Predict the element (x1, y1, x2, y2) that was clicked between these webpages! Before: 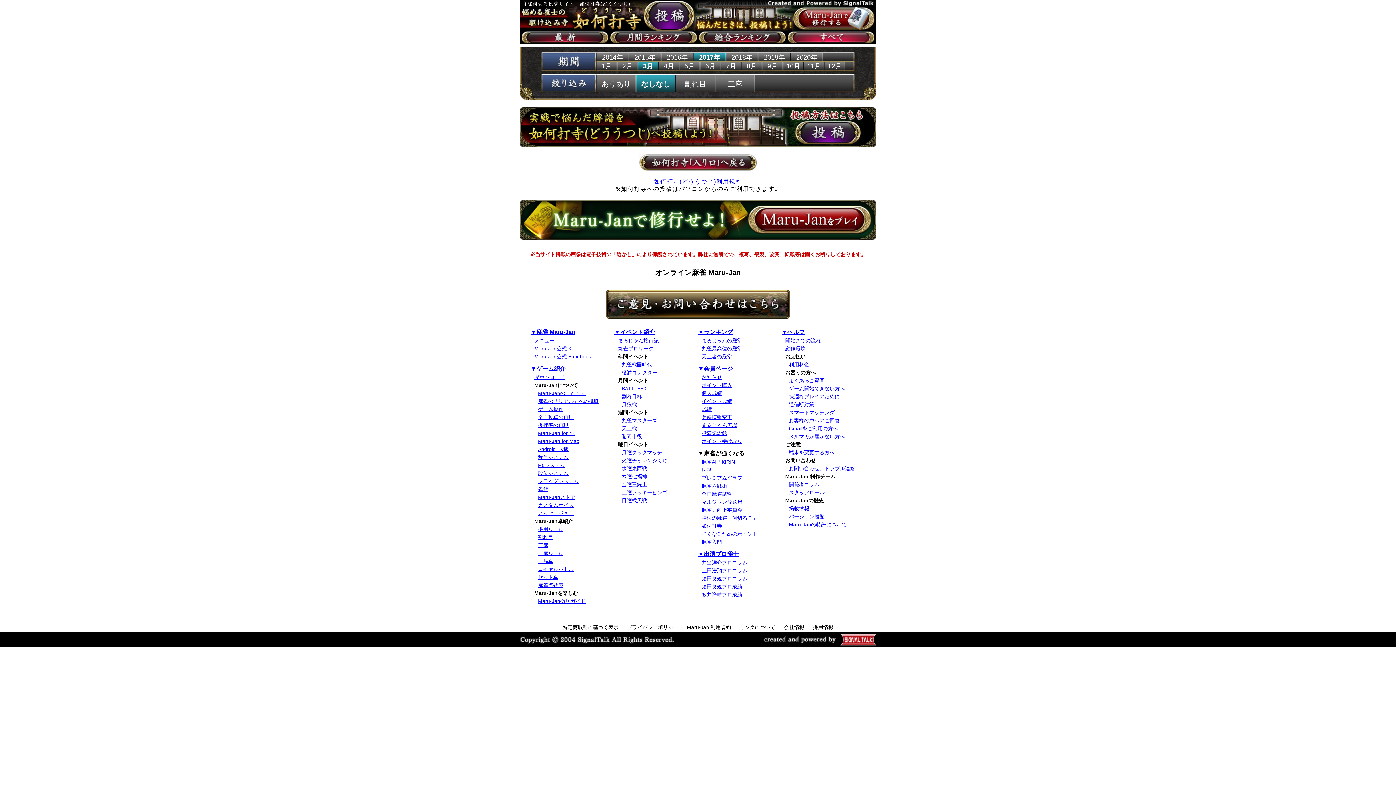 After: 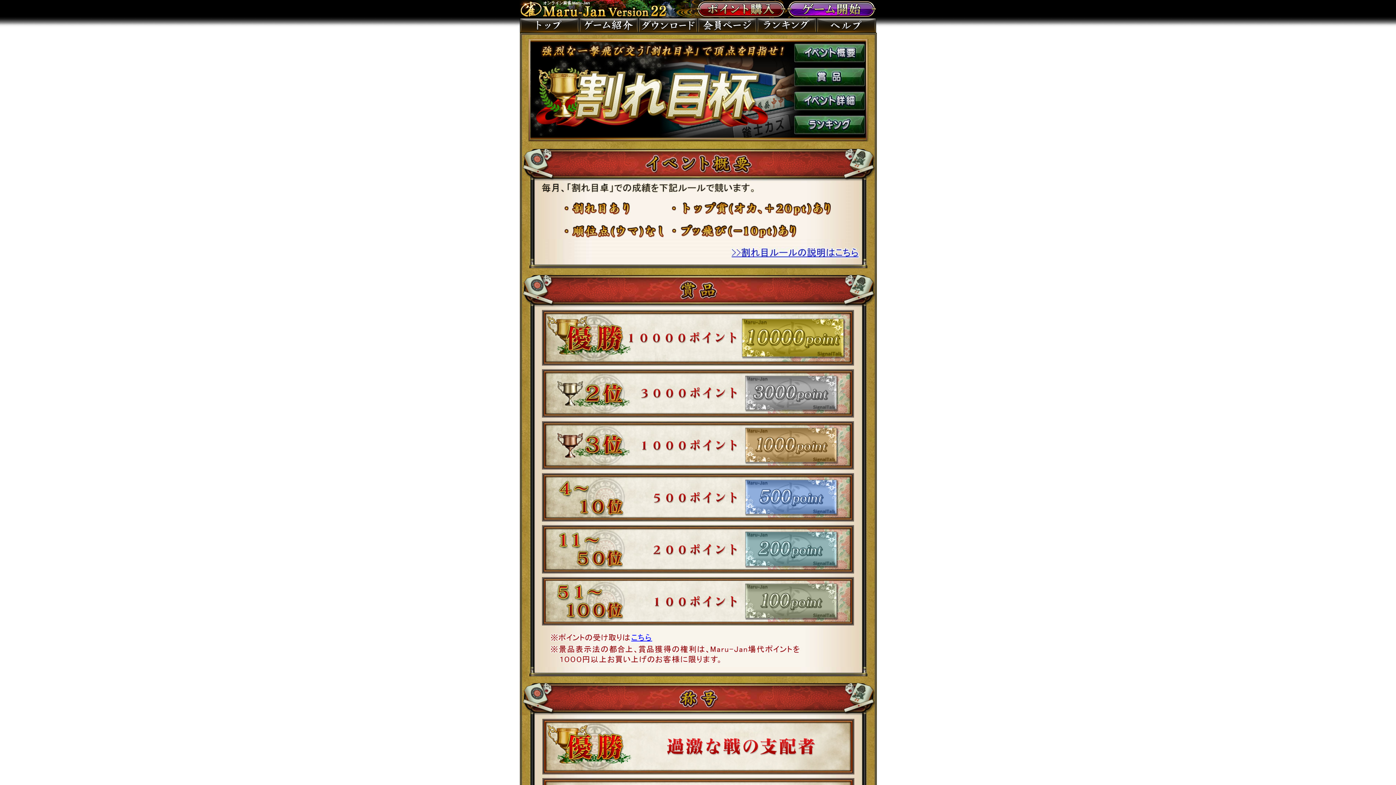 Action: label: 割れ目杯 bbox: (621, 393, 642, 399)